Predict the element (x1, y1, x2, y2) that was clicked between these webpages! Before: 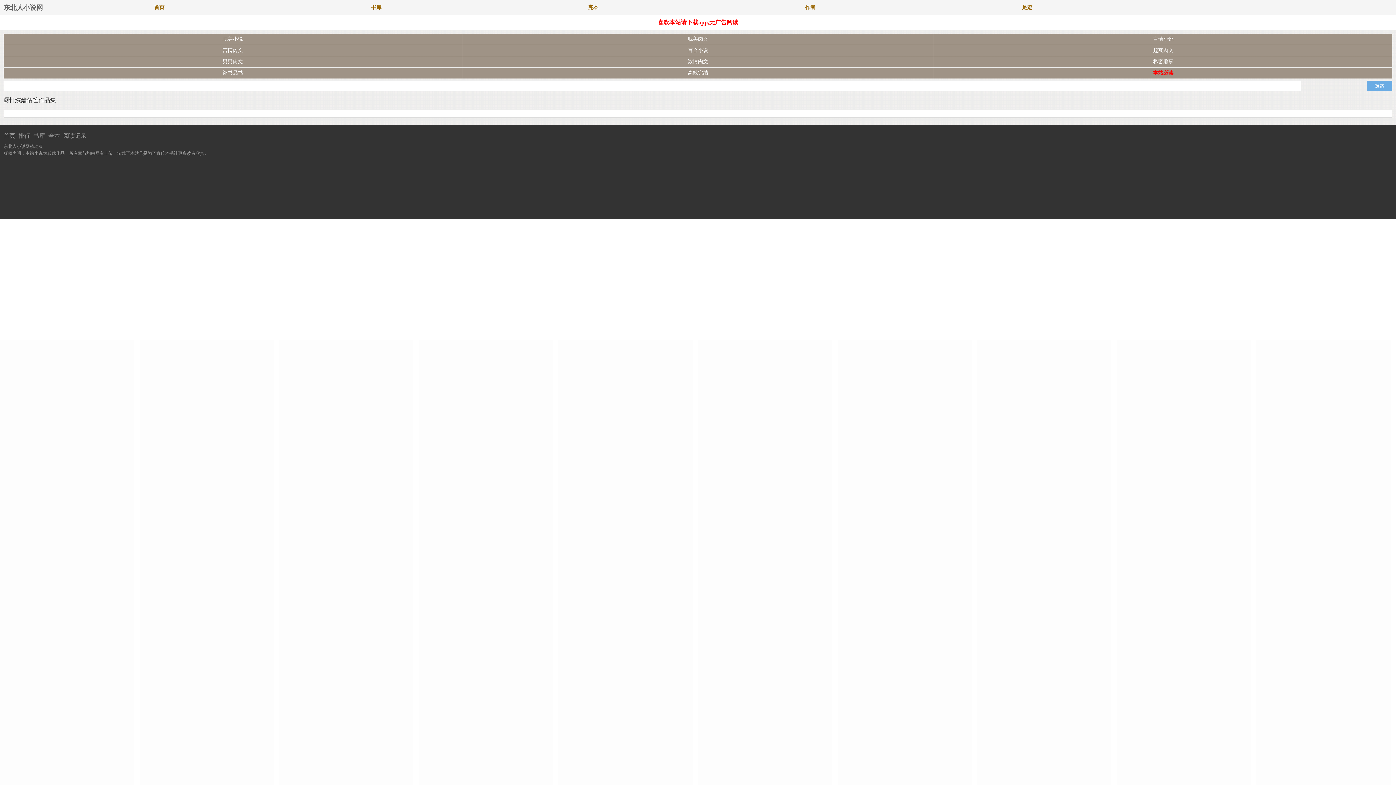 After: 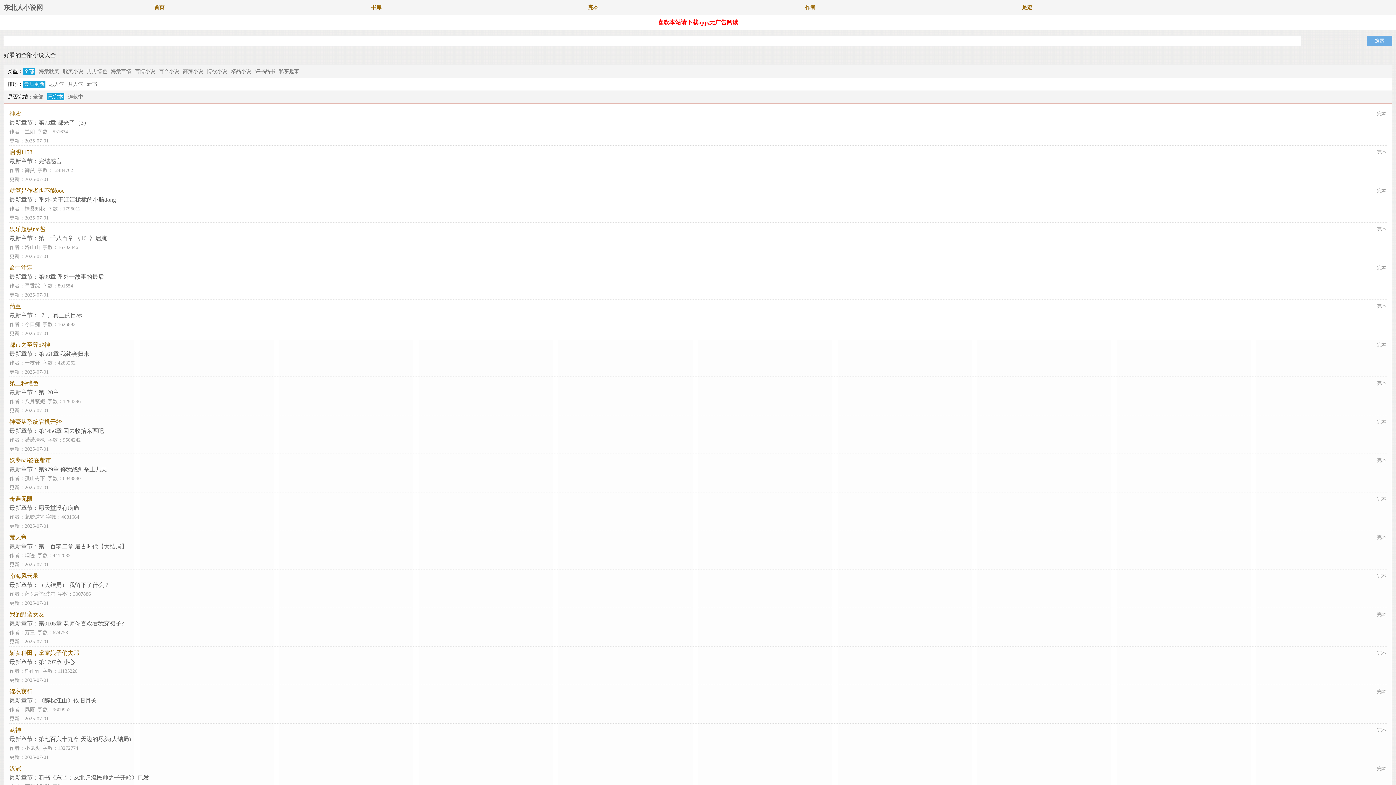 Action: label: 全本 bbox: (48, 132, 60, 138)